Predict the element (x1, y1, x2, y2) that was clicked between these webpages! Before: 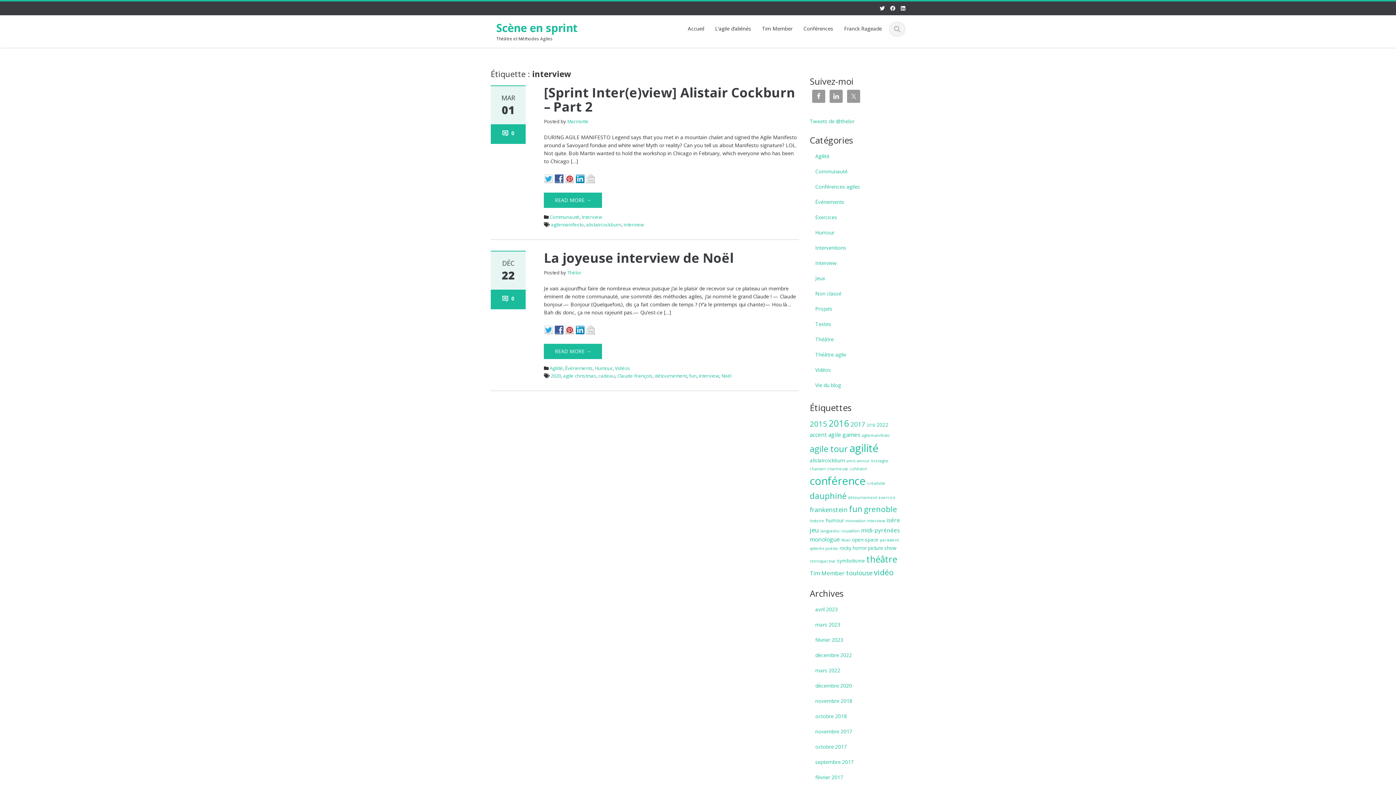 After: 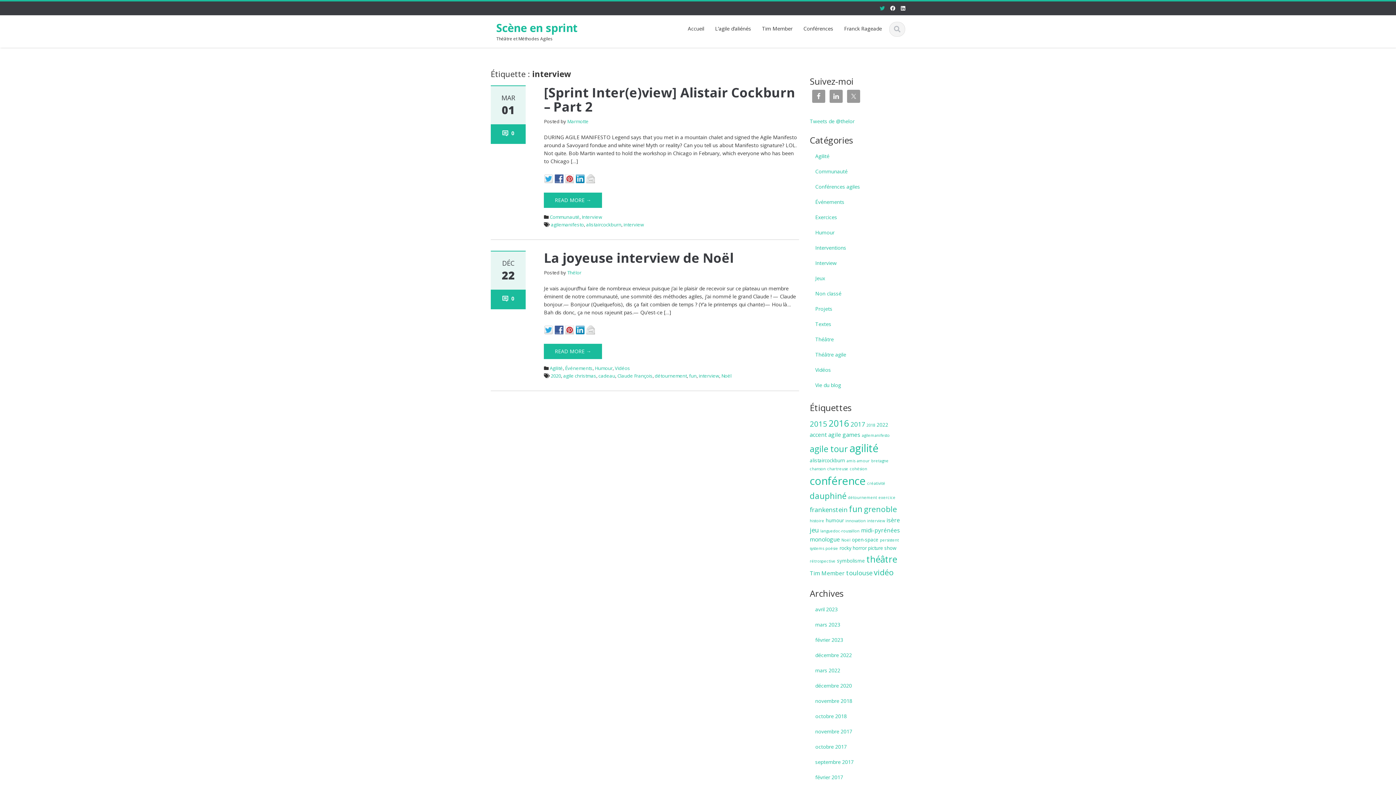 Action: bbox: (880, 4, 885, 12)